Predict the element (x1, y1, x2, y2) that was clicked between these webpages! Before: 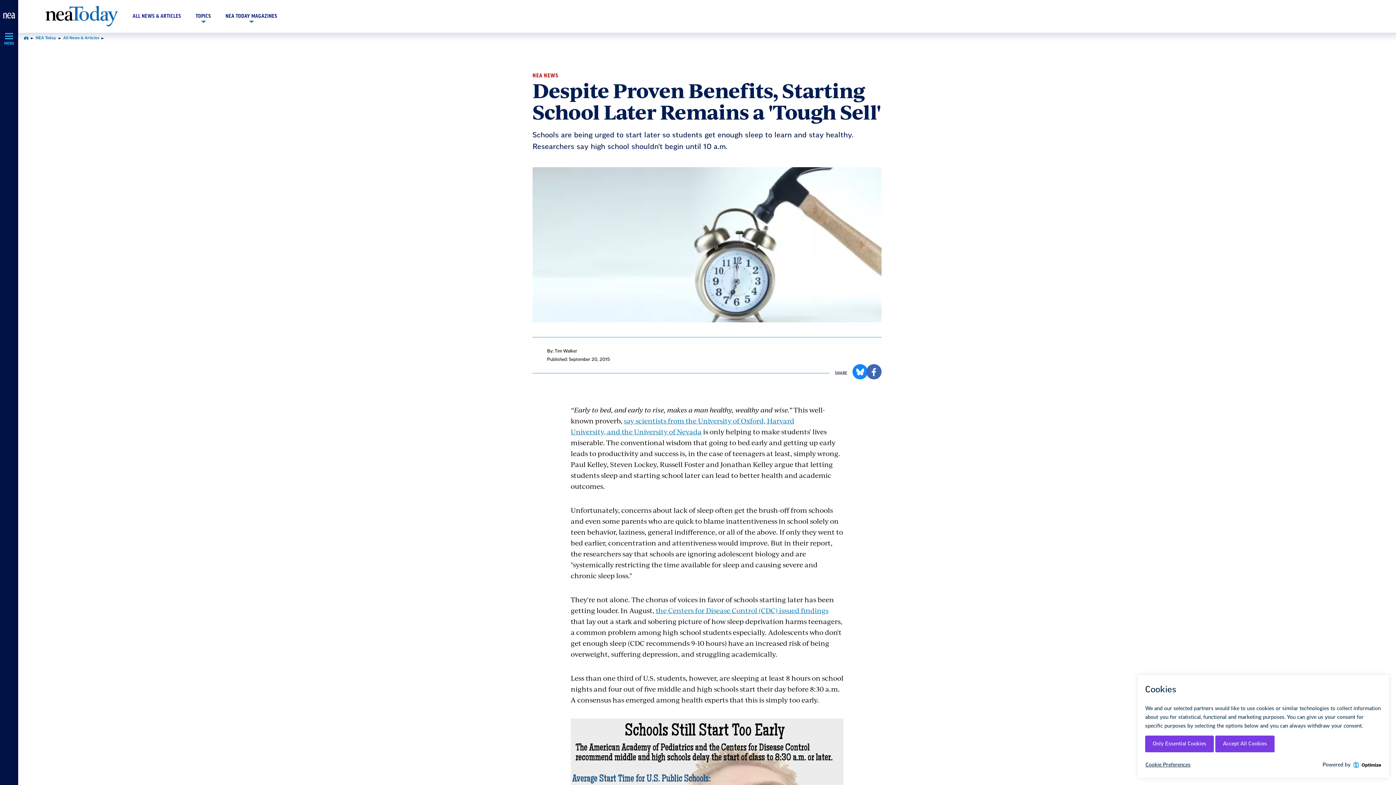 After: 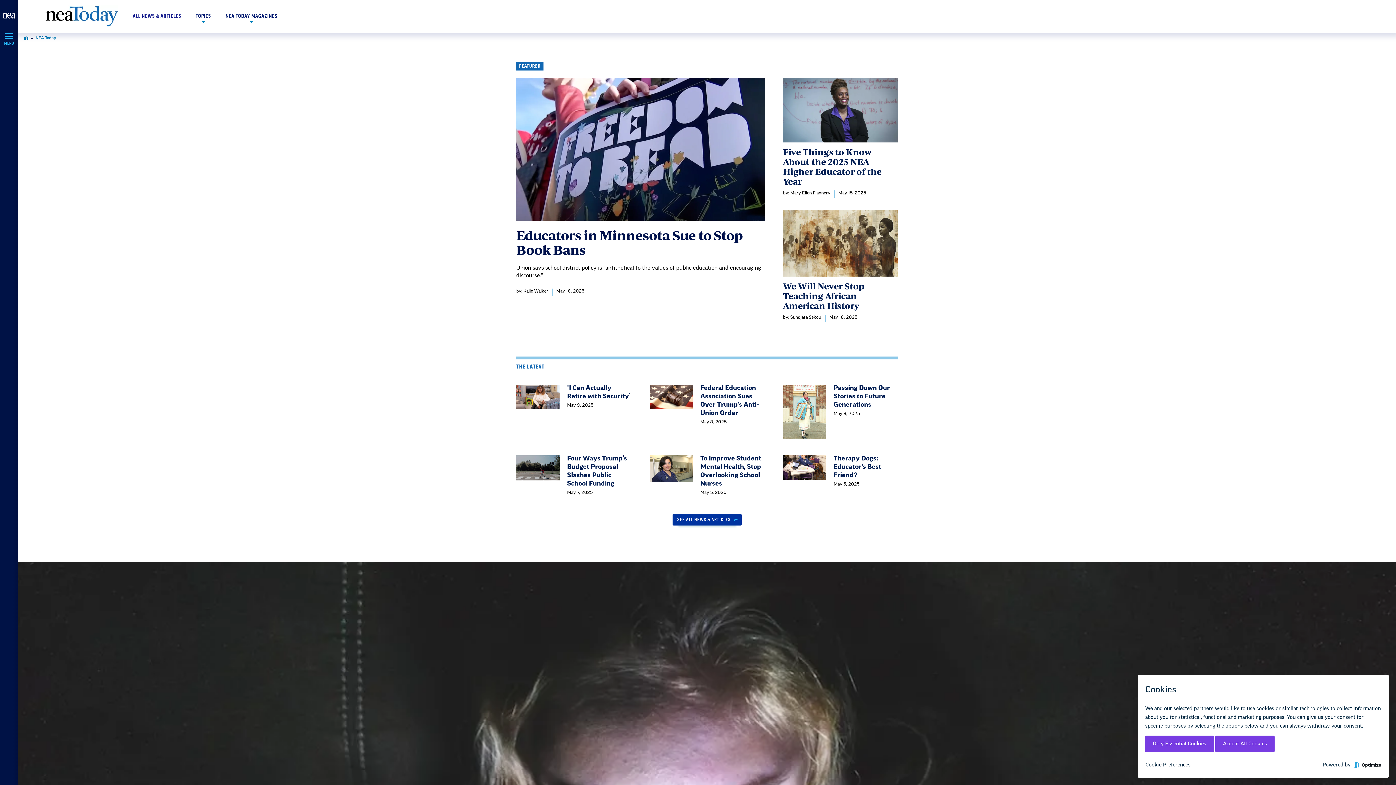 Action: bbox: (45, 5, 118, 26)